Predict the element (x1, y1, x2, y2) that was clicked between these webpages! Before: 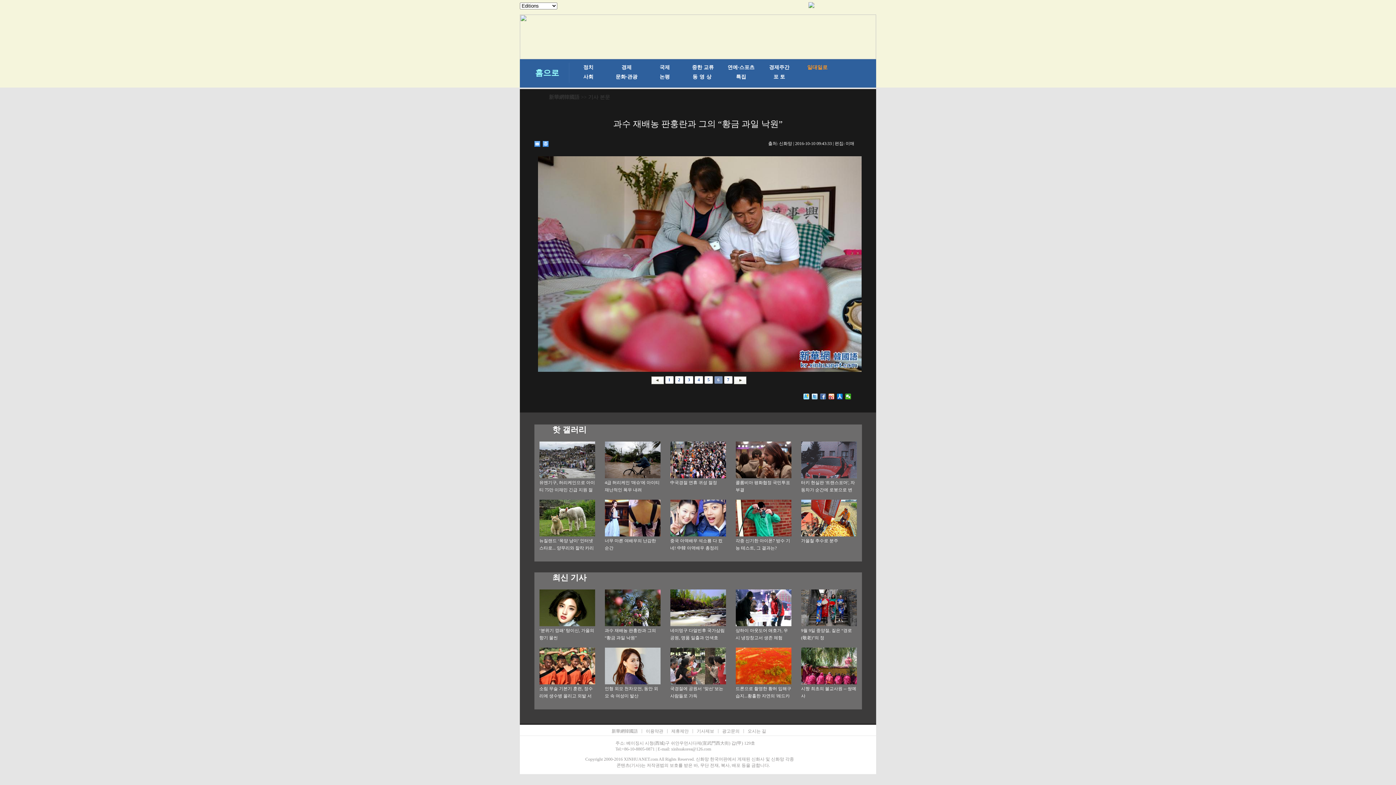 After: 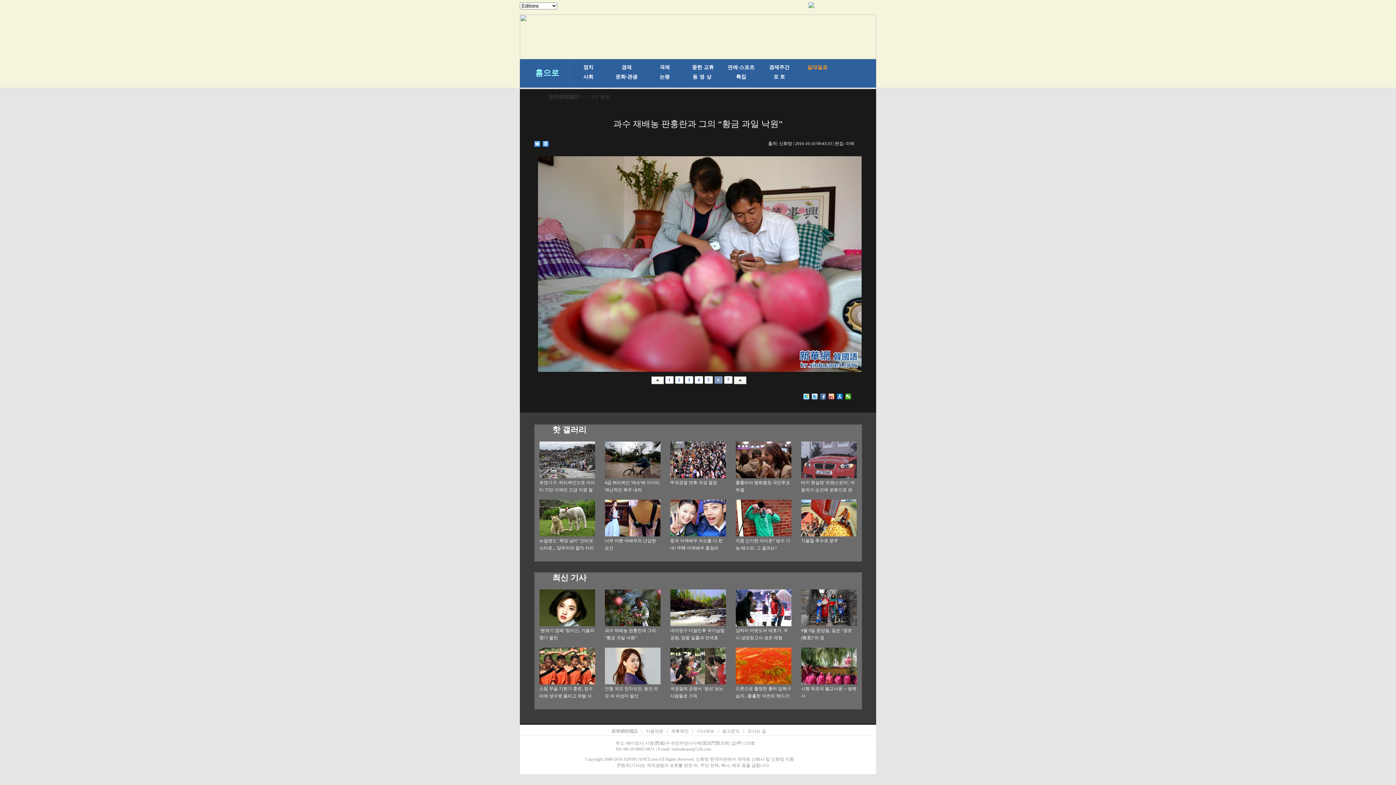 Action: bbox: (604, 514, 660, 520)